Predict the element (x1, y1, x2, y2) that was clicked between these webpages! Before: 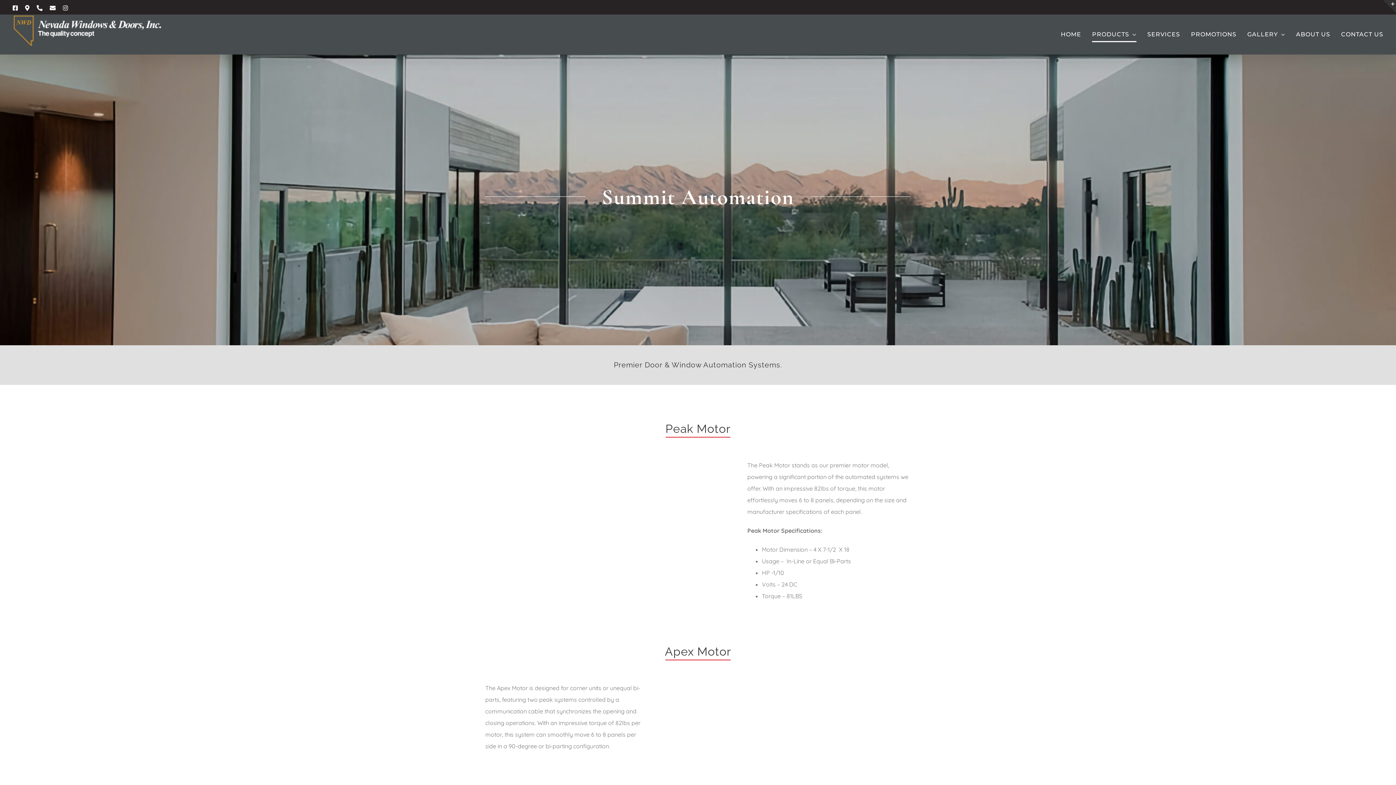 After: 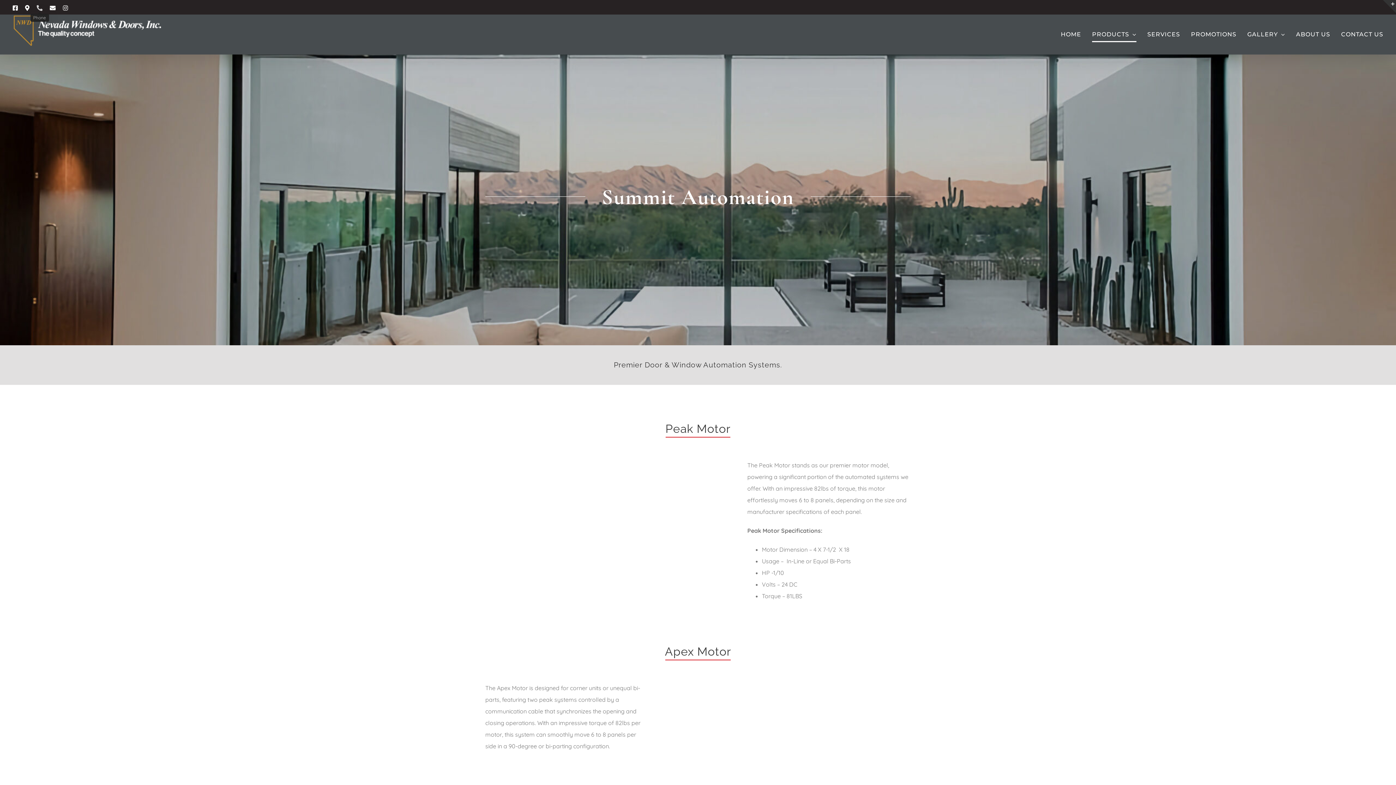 Action: bbox: (36, 5, 42, 10) label: Phone